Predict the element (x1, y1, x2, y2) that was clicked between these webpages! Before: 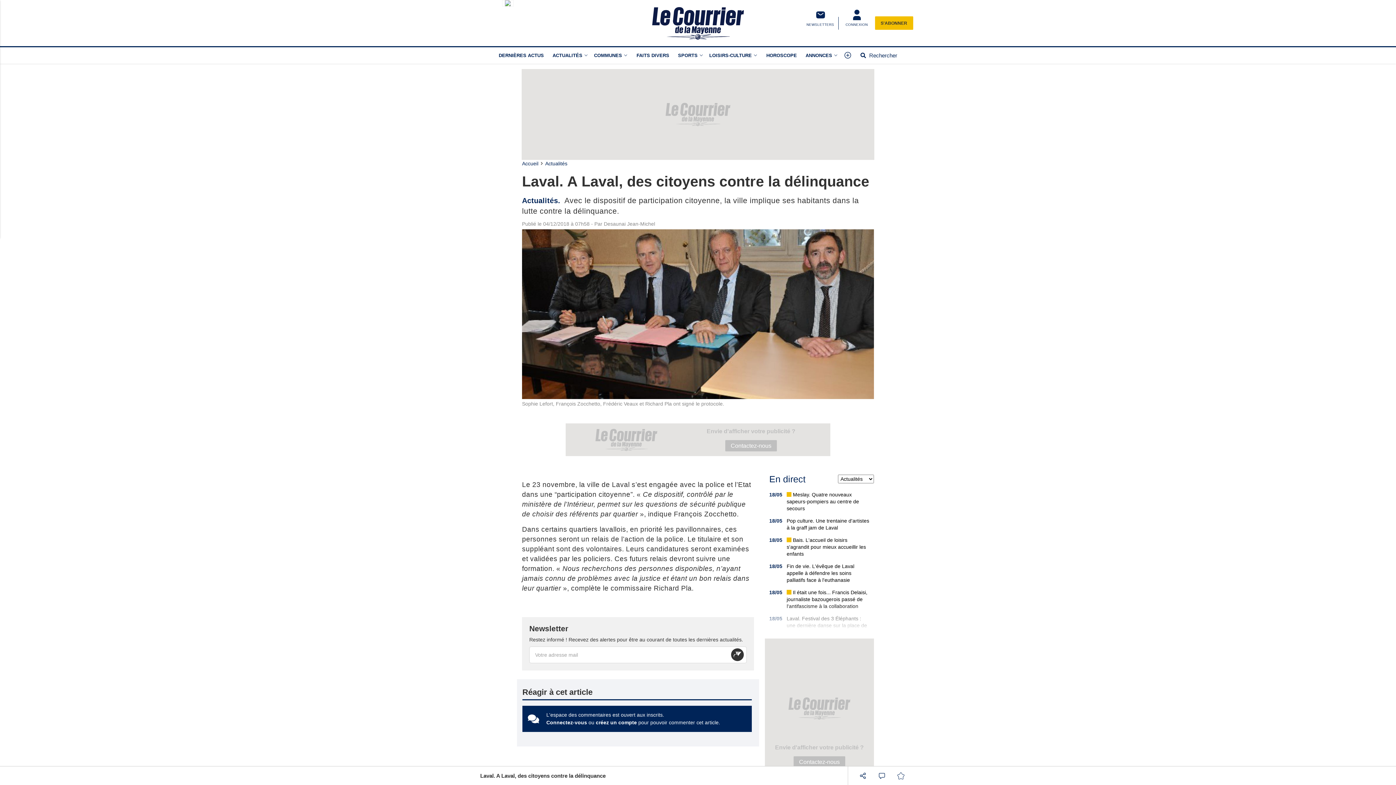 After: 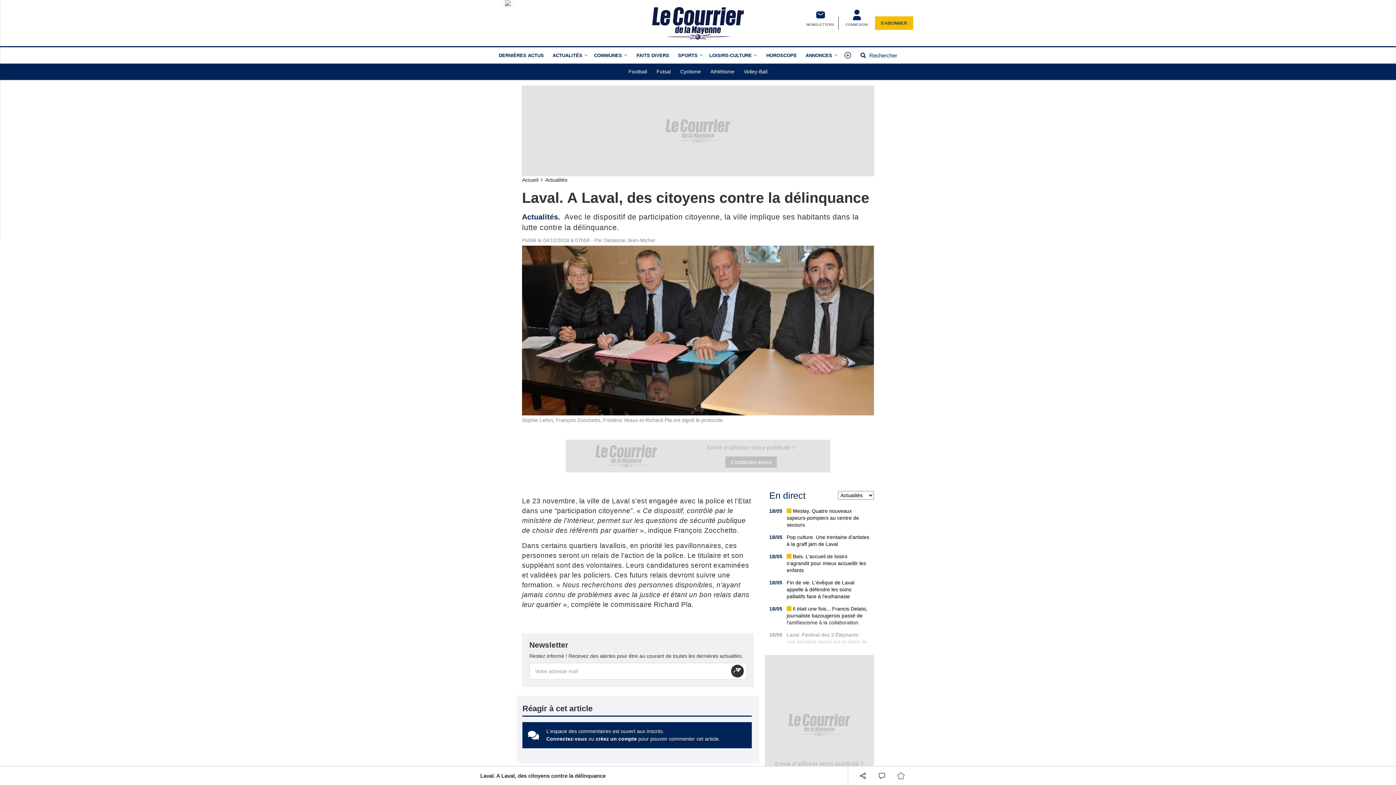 Action: label: Sports menu bbox: (699, 47, 706, 63)